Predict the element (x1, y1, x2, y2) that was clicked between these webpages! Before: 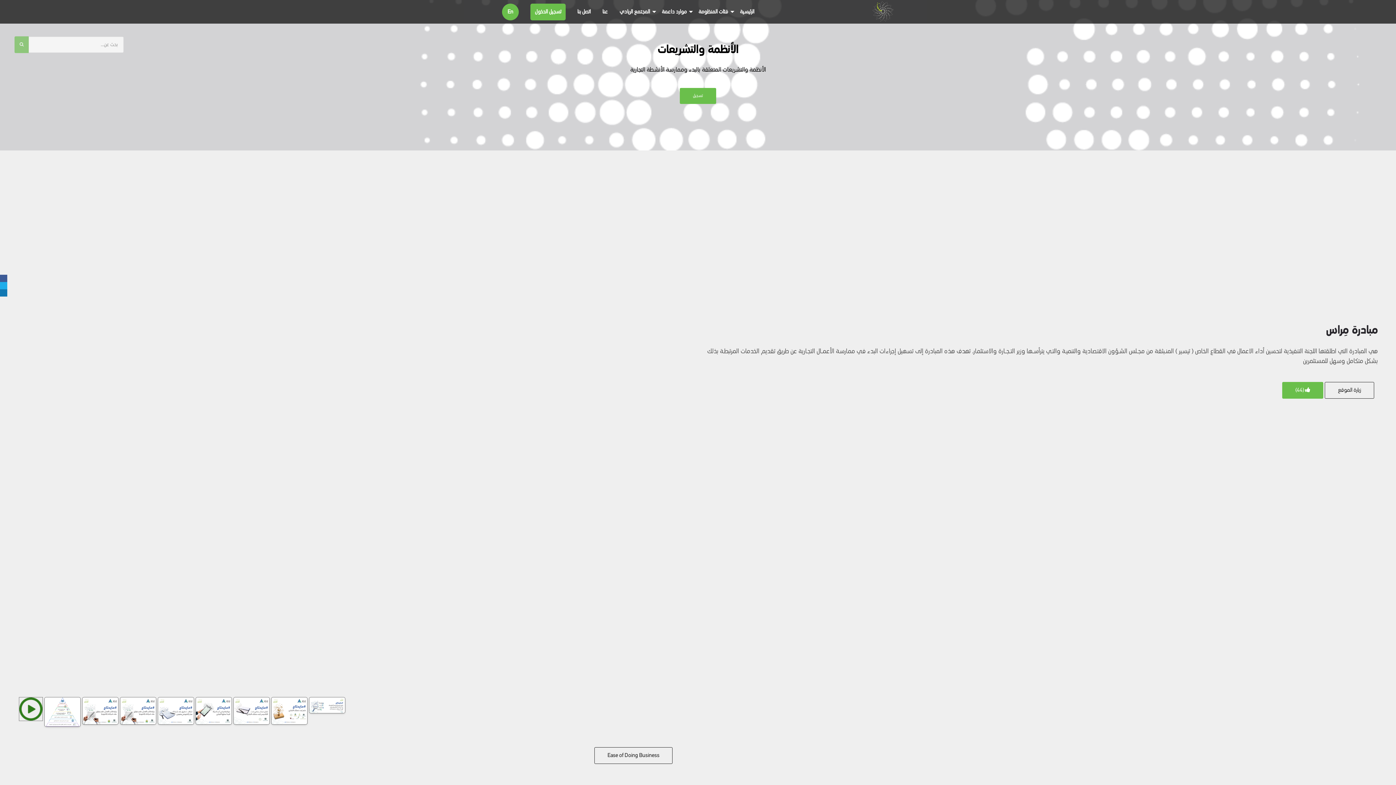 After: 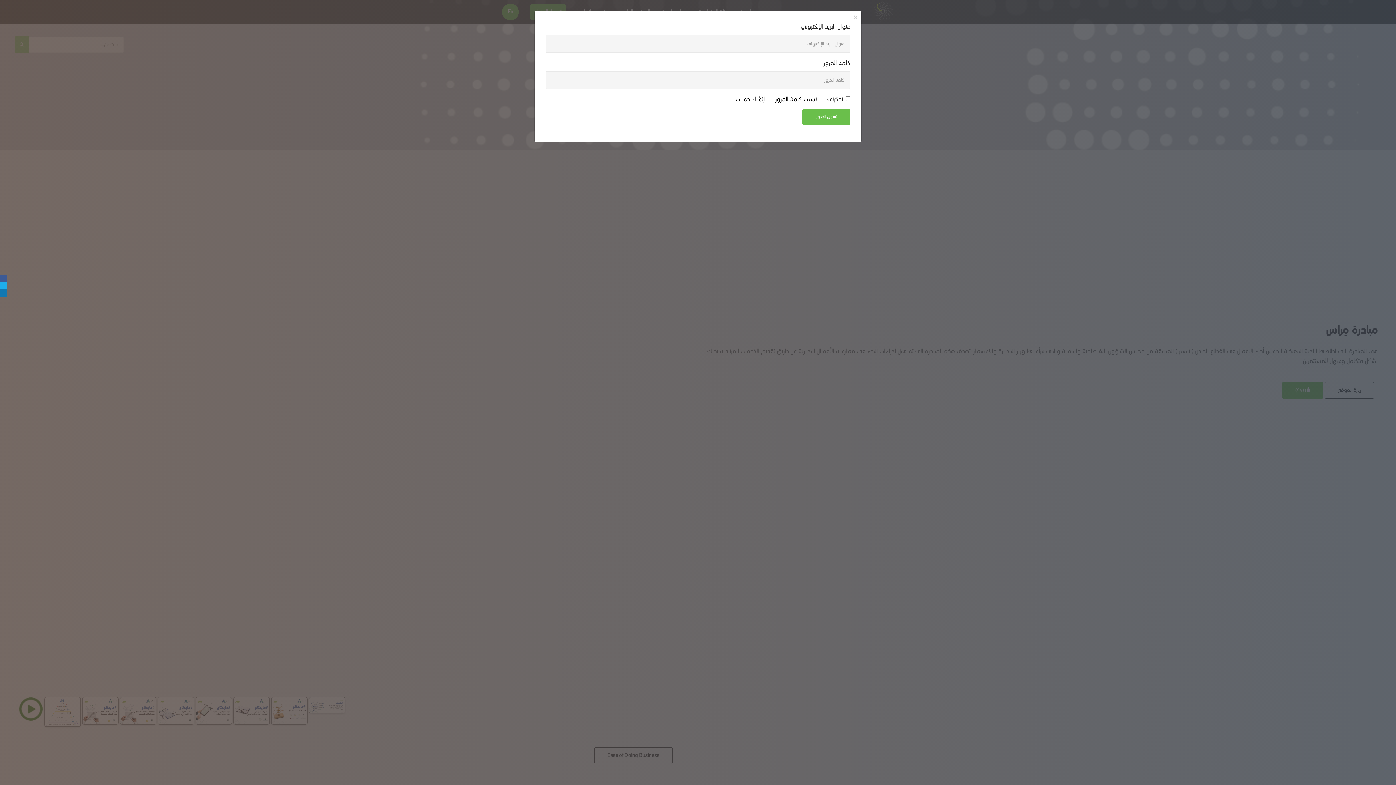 Action: label: تسجيل الدخول bbox: (530, 3, 565, 20)